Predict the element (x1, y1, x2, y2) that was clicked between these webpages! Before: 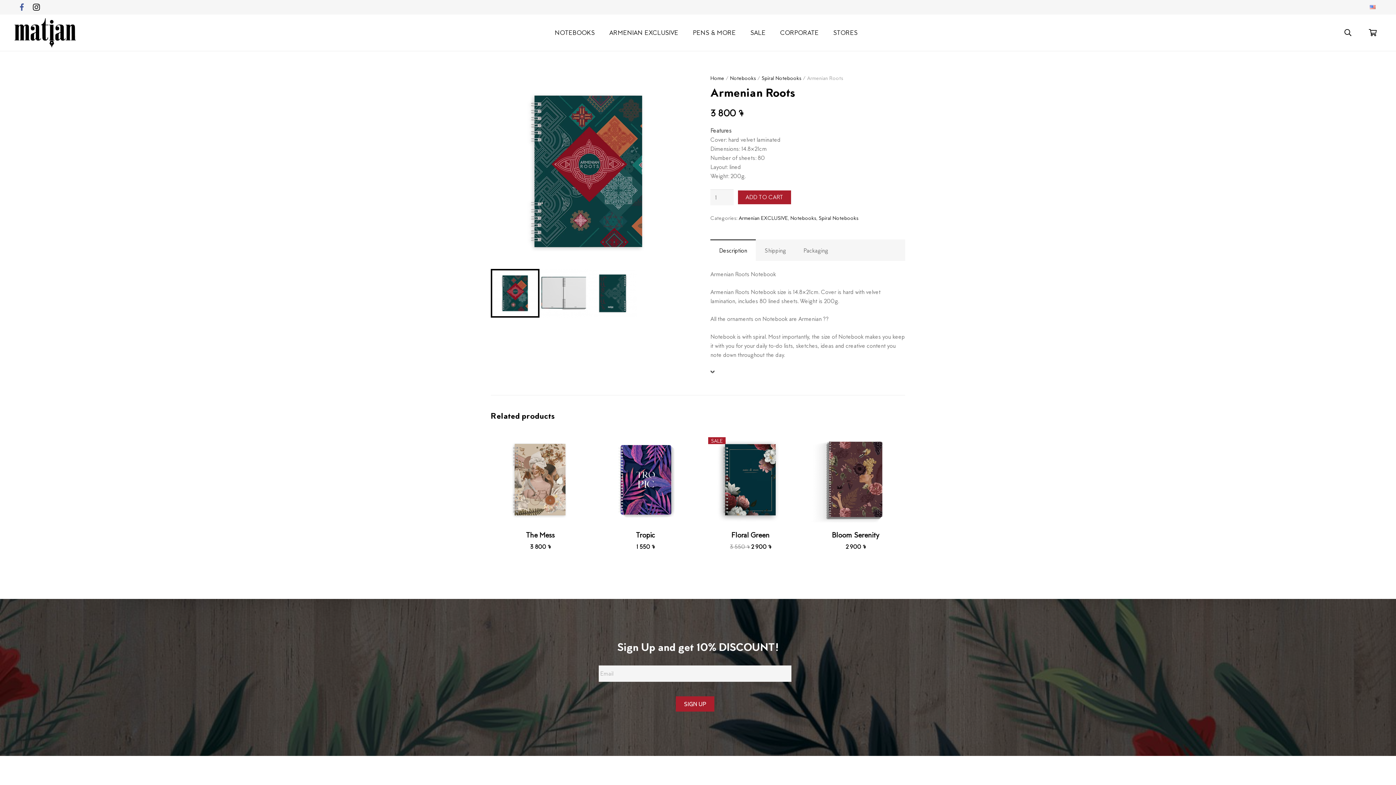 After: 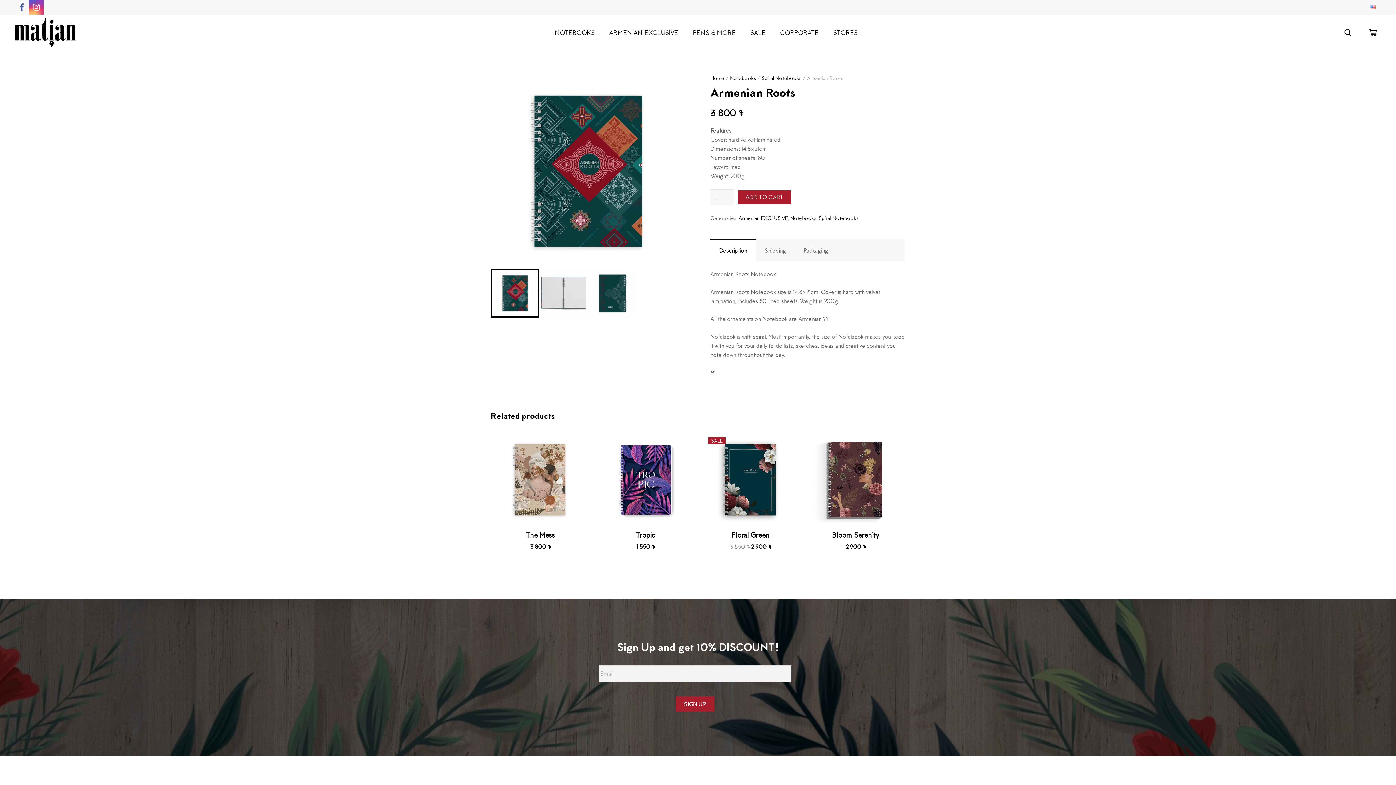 Action: bbox: (29, 0, 43, 14)